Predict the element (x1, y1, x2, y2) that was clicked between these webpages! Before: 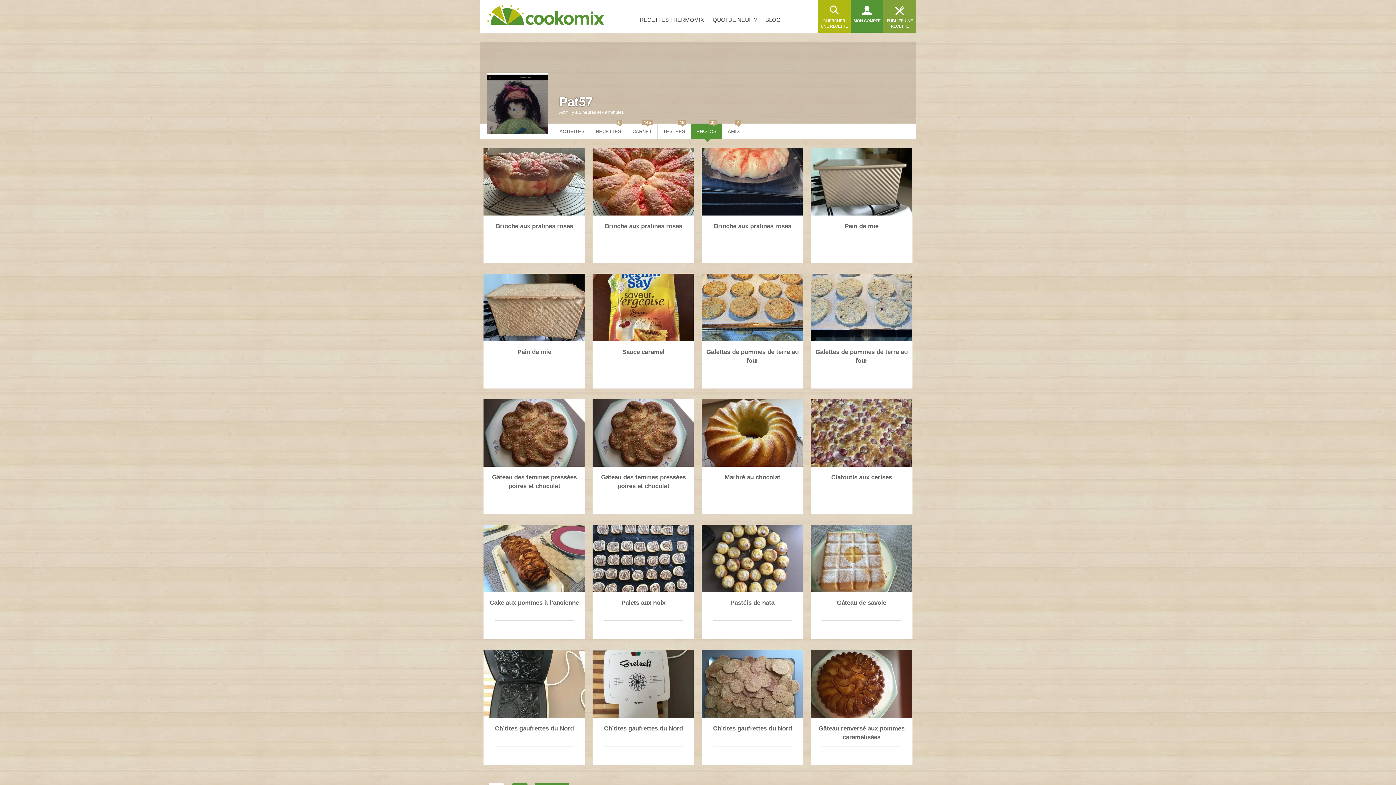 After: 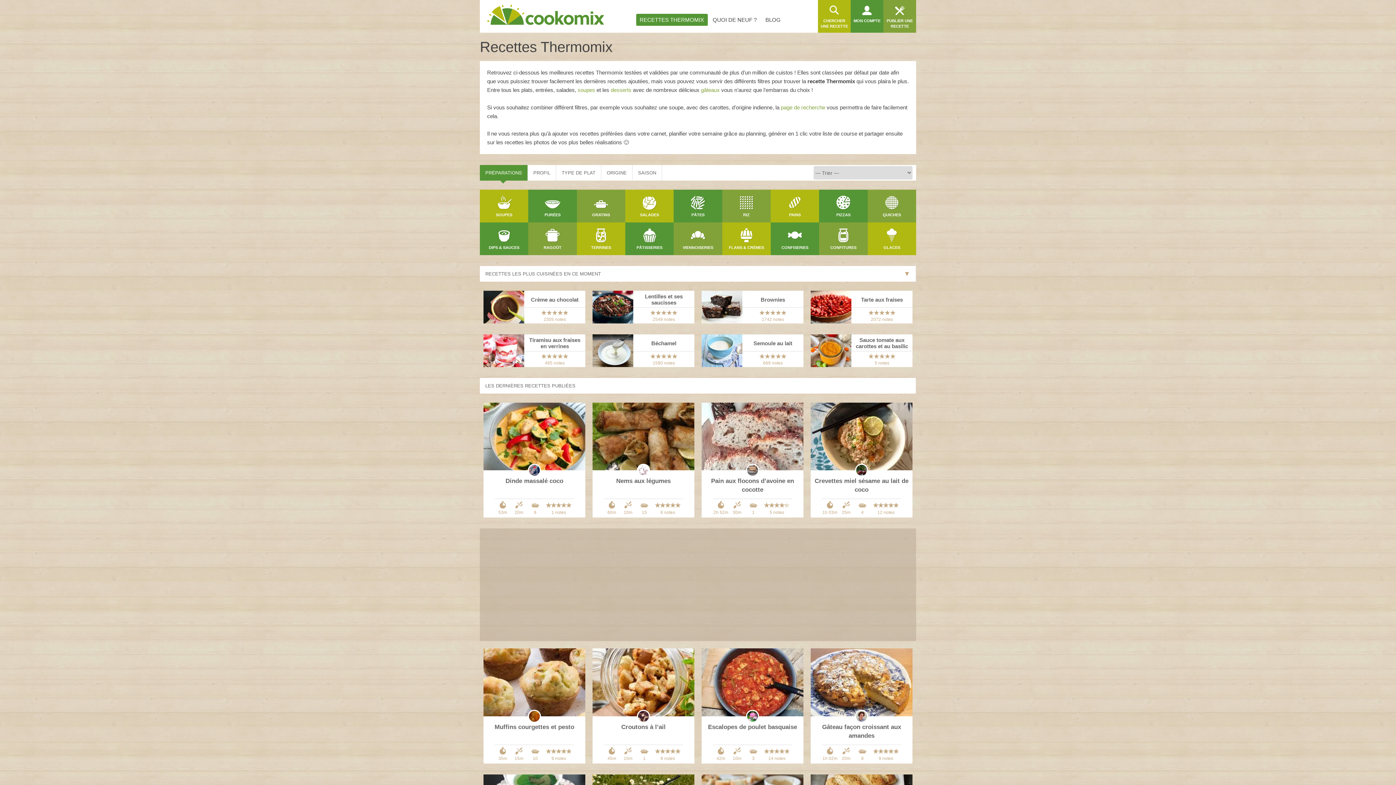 Action: label: RECETTES THERMOMIX bbox: (636, 16, 709, 22)